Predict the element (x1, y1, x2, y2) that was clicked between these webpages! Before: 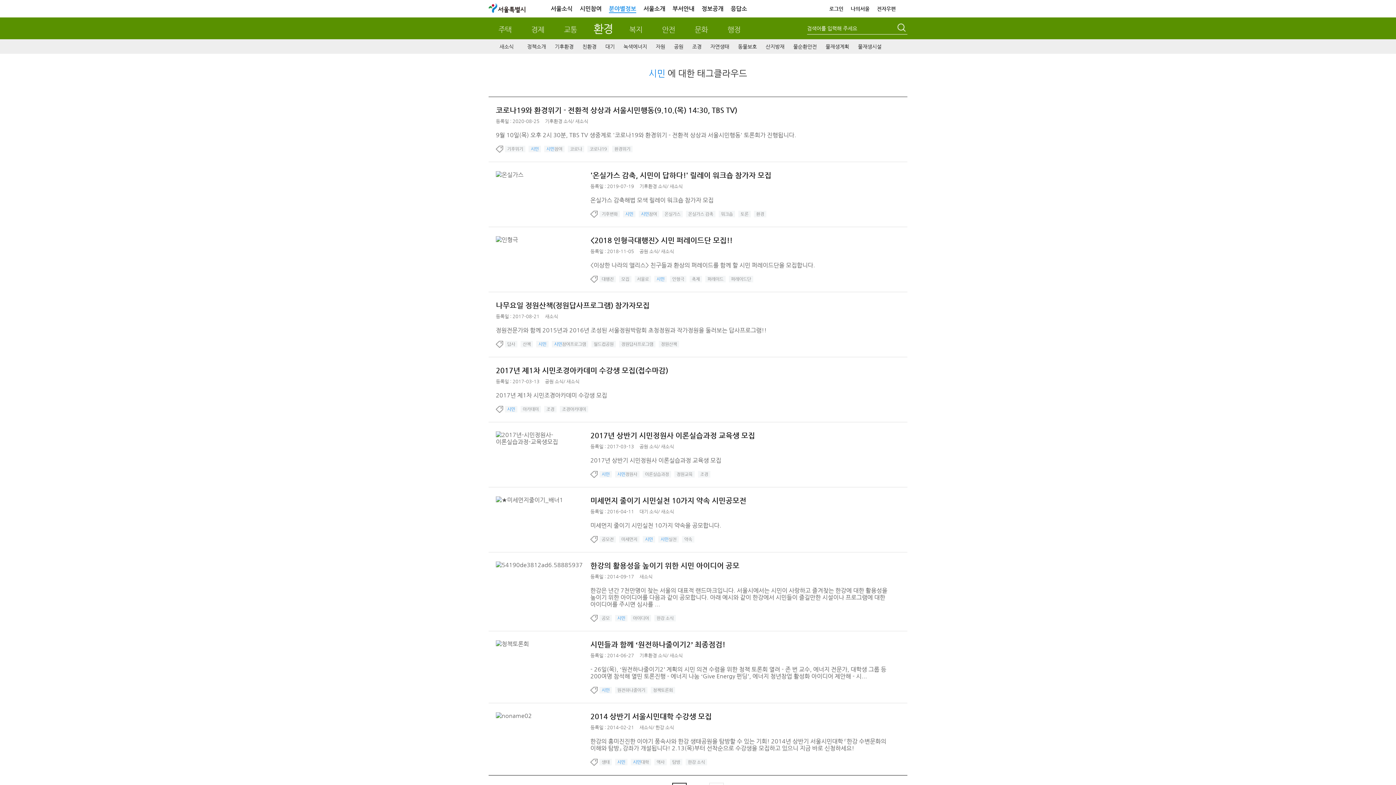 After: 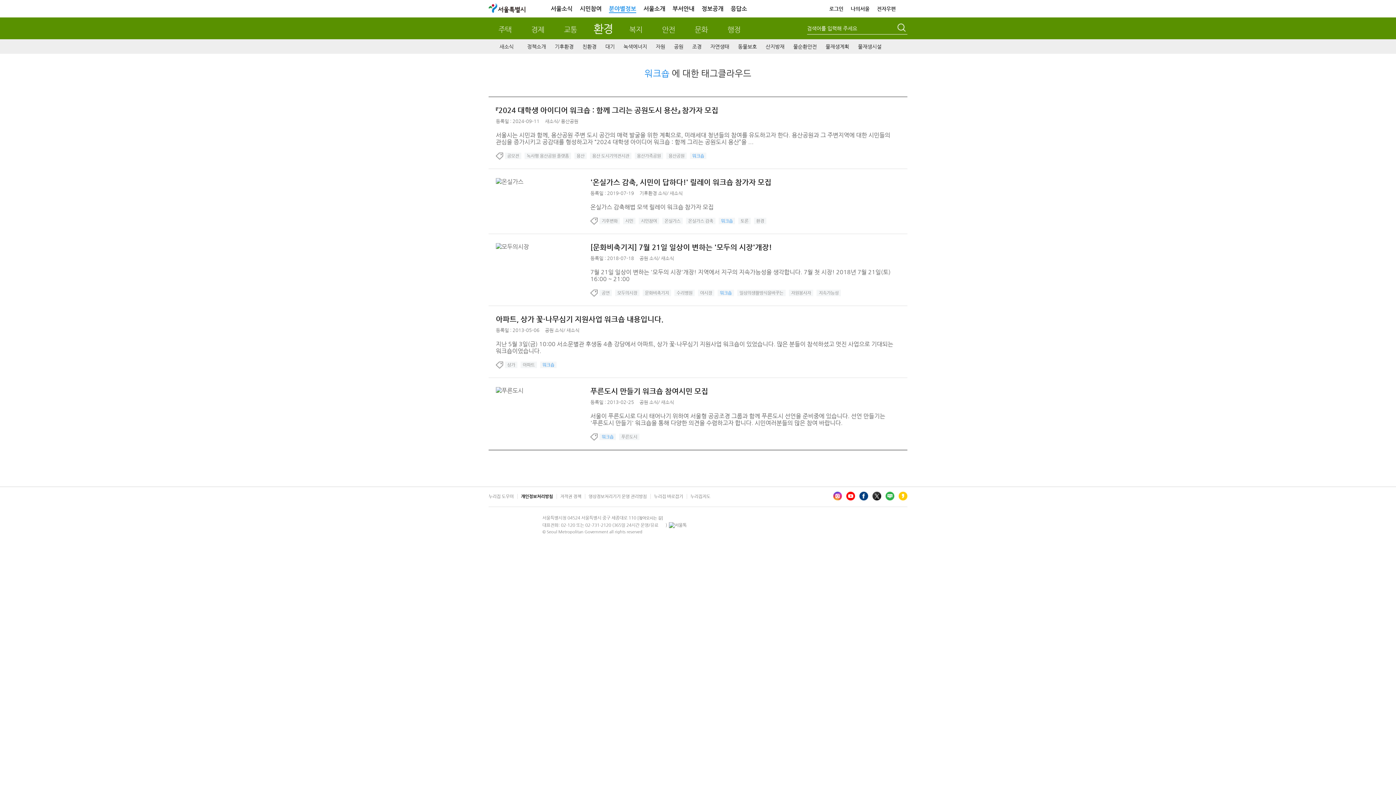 Action: bbox: (718, 210, 735, 217) label: 워크숍